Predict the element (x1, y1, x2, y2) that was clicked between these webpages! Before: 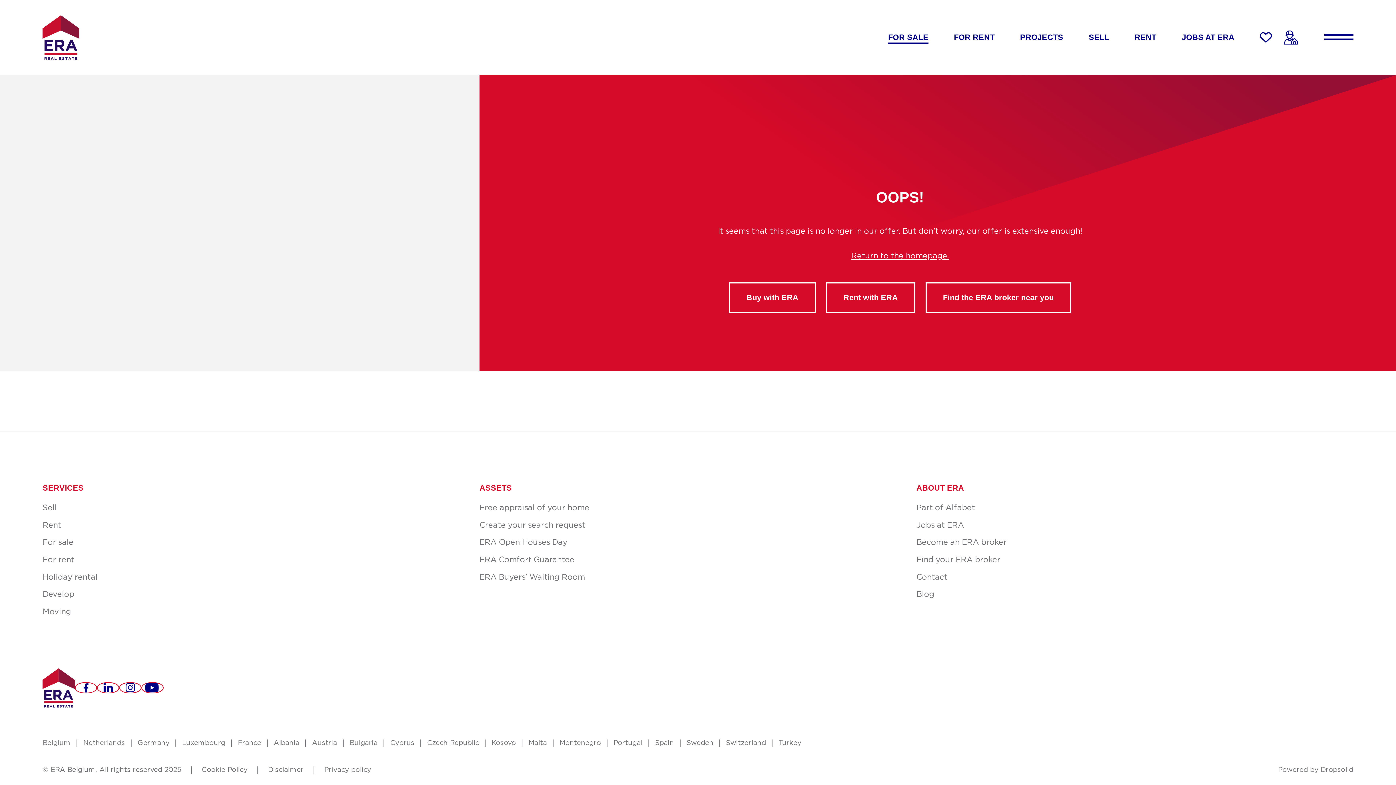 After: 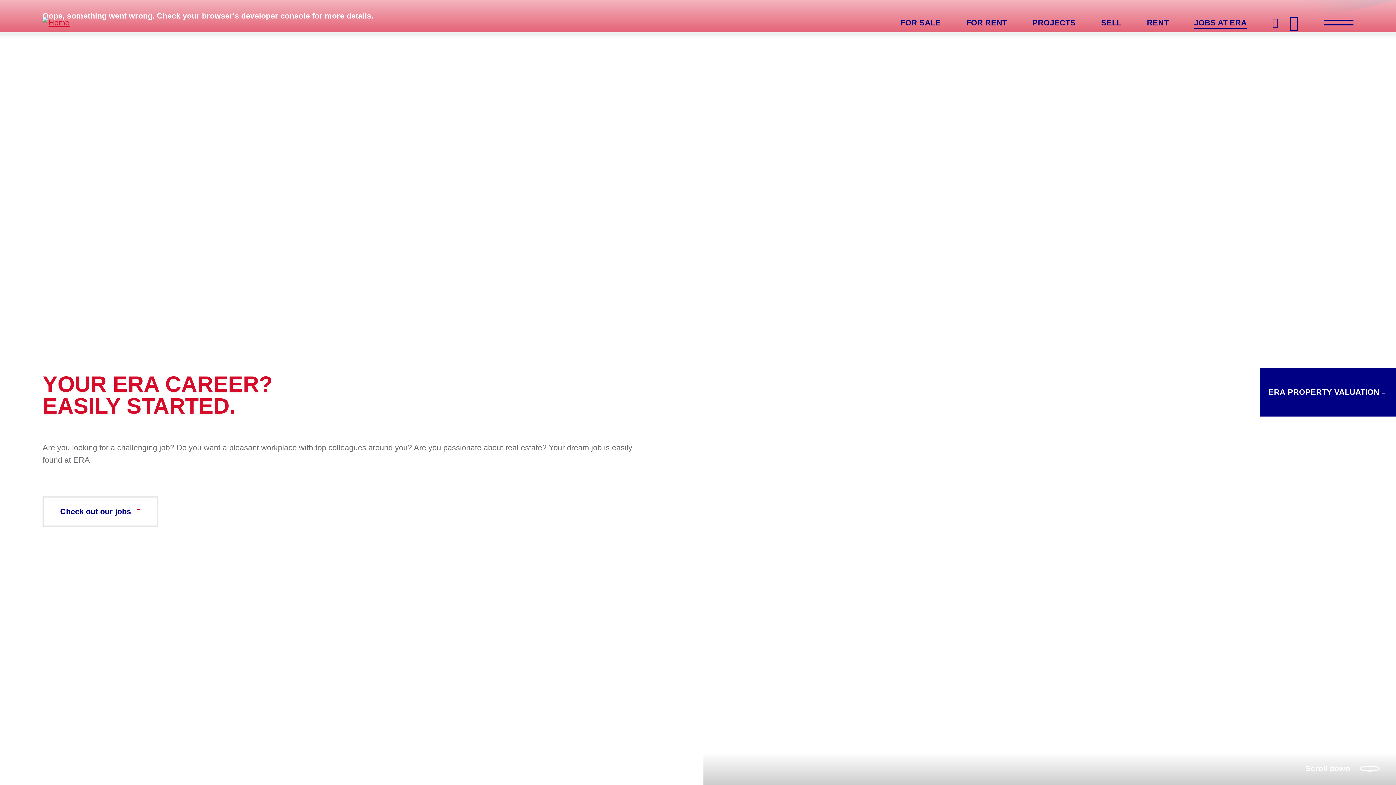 Action: label: Jobs at ERA bbox: (916, 521, 964, 529)